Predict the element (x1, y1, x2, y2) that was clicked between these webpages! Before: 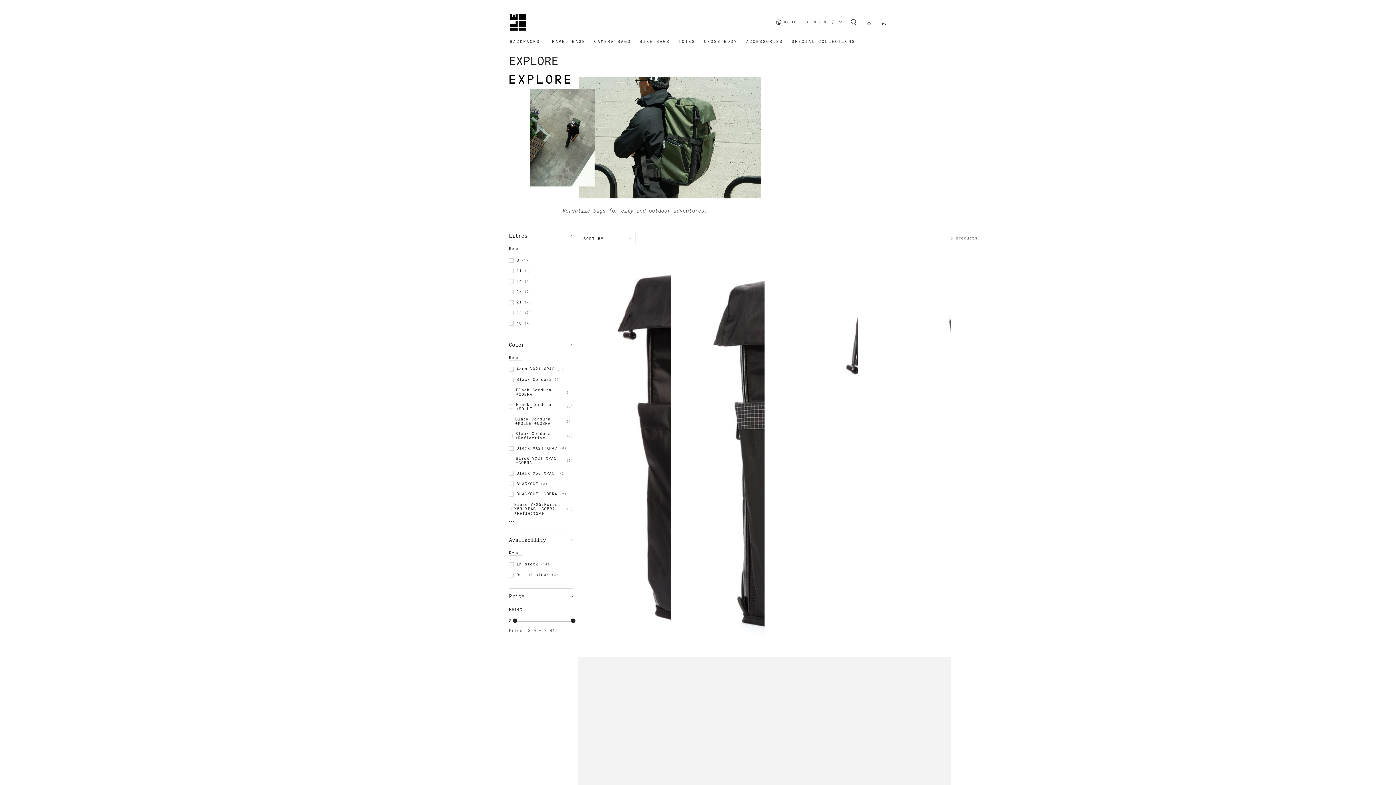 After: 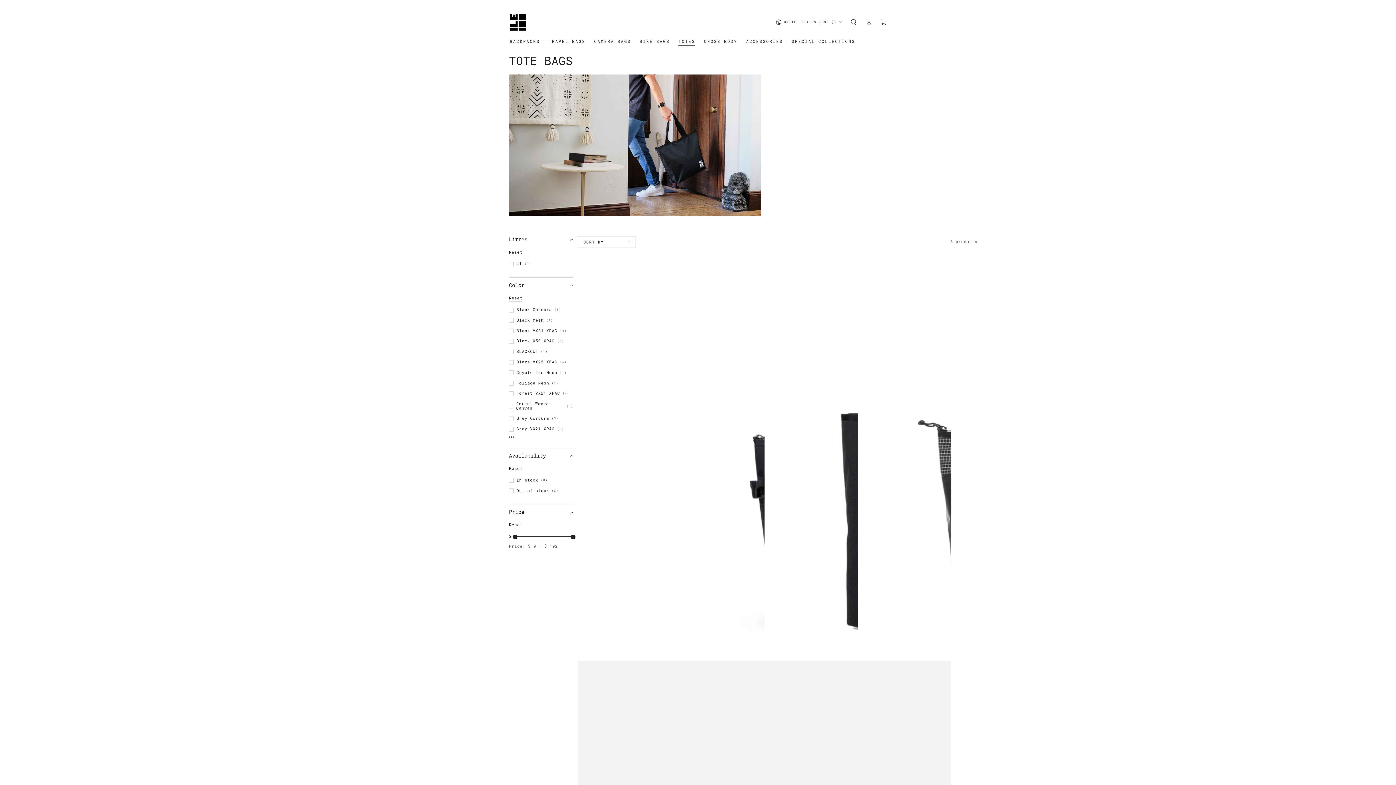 Action: bbox: (674, 34, 699, 49) label: TOTES